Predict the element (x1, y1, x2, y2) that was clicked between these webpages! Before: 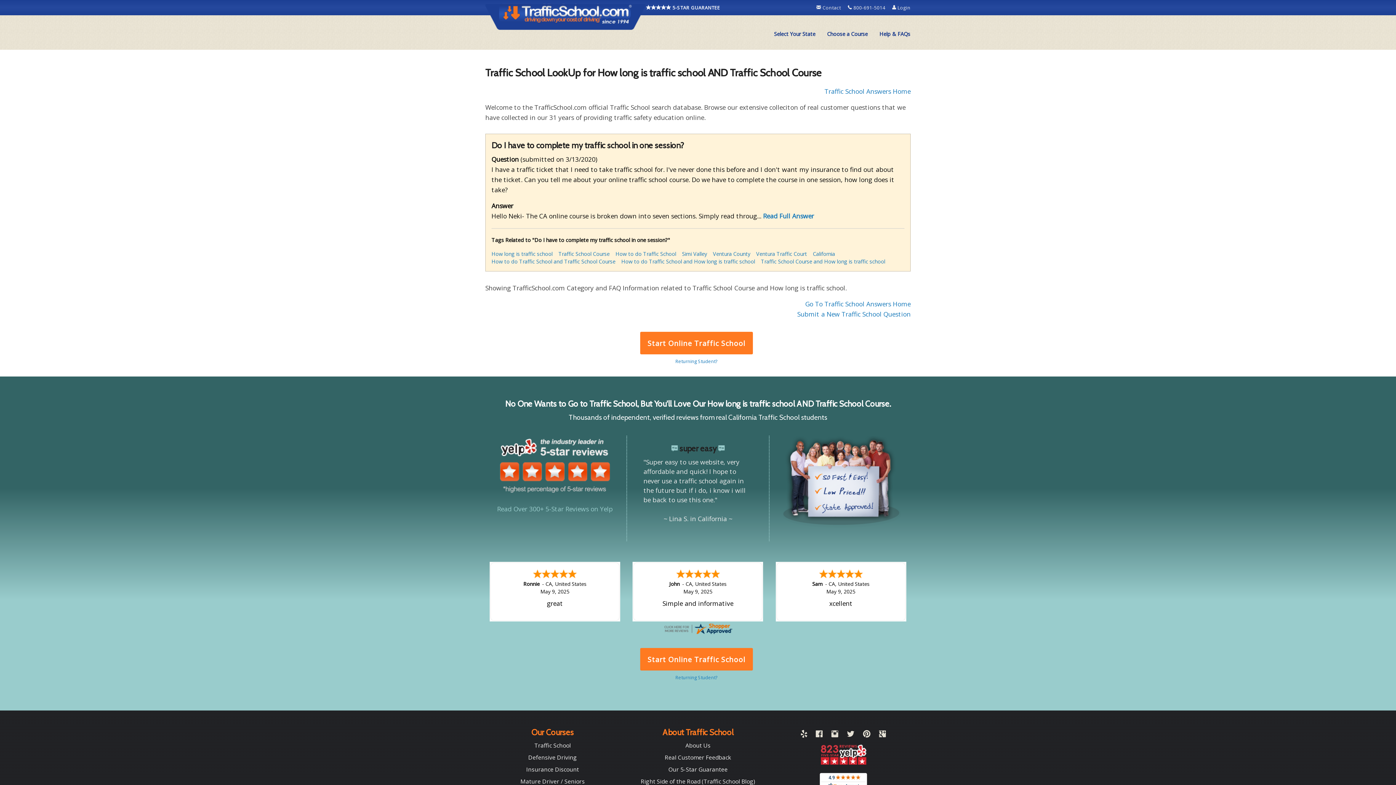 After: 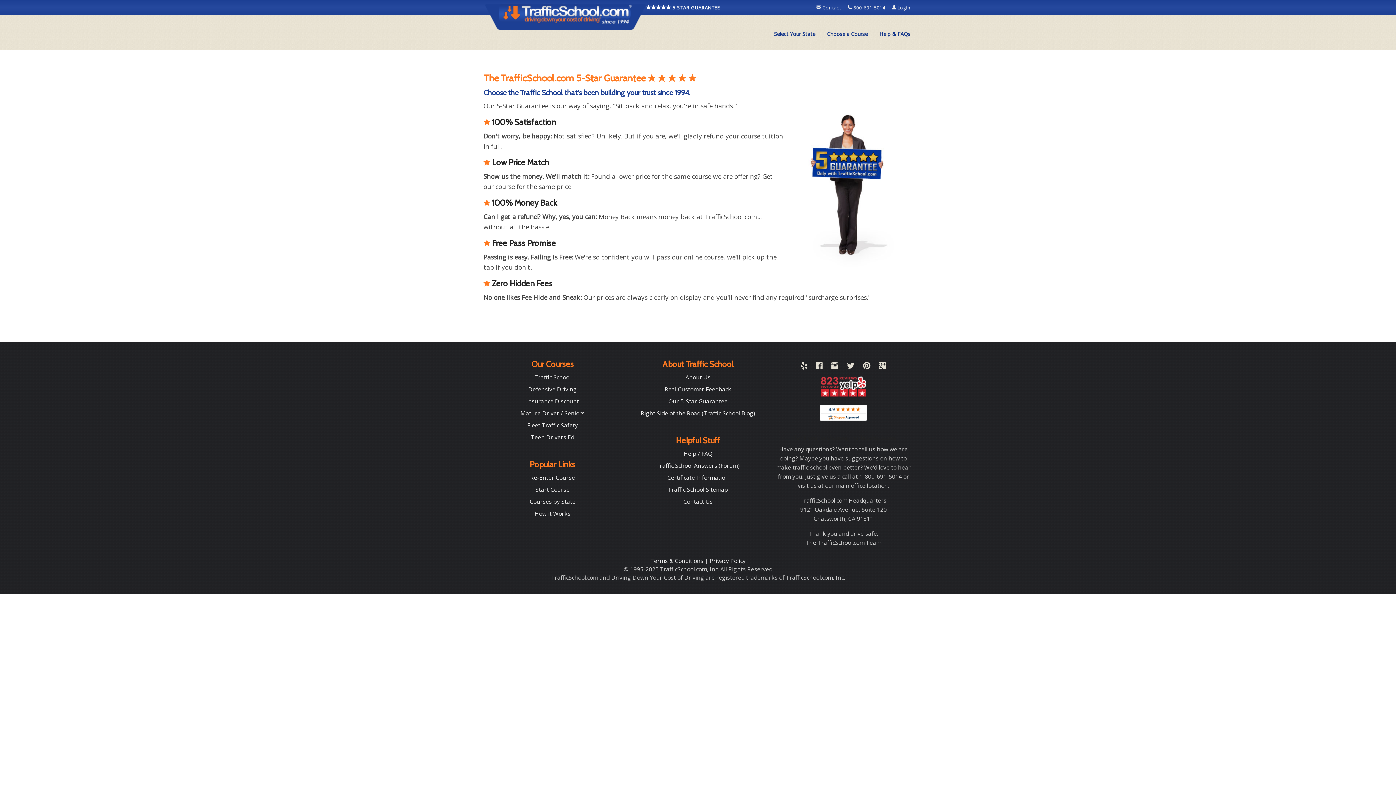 Action: label:  5-STAR GUARANTEE bbox: (646, 4, 720, 10)